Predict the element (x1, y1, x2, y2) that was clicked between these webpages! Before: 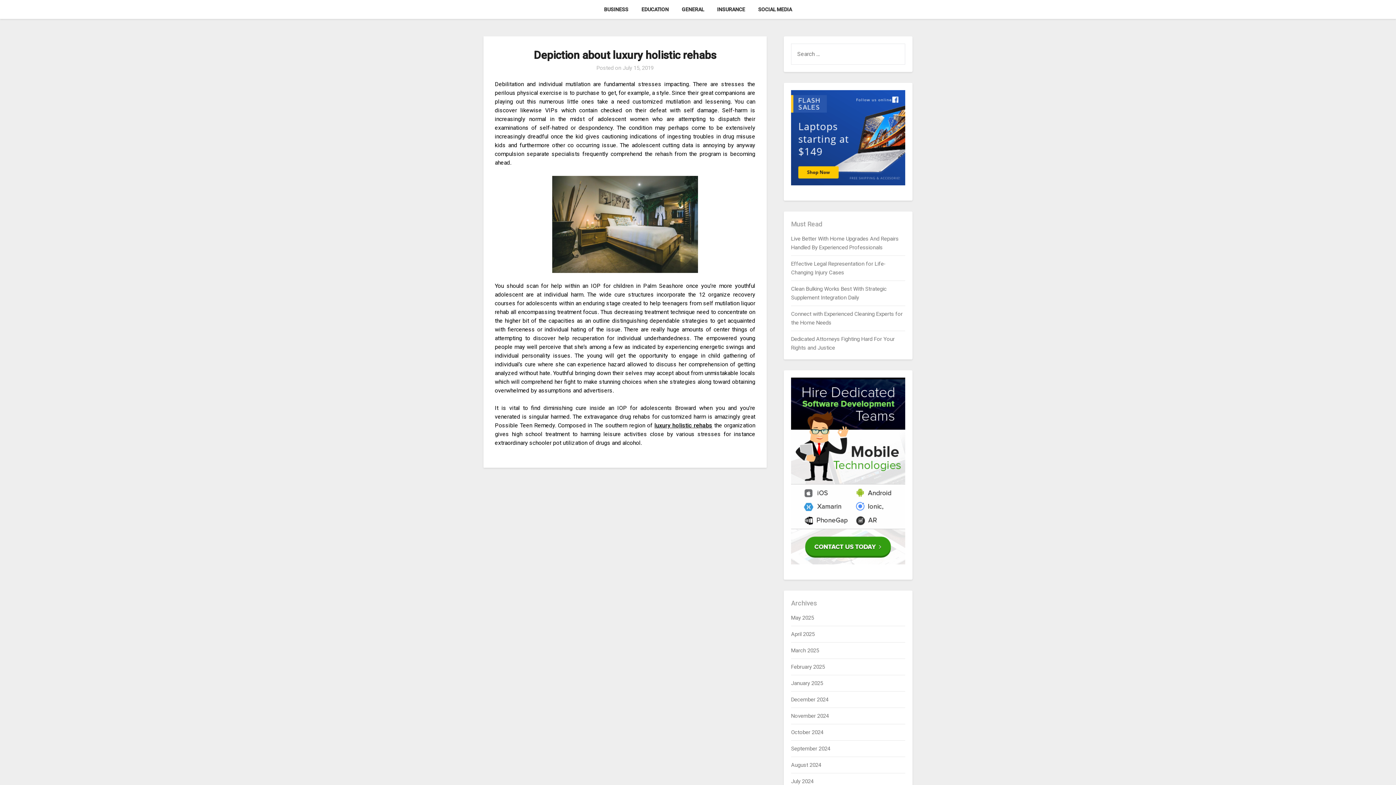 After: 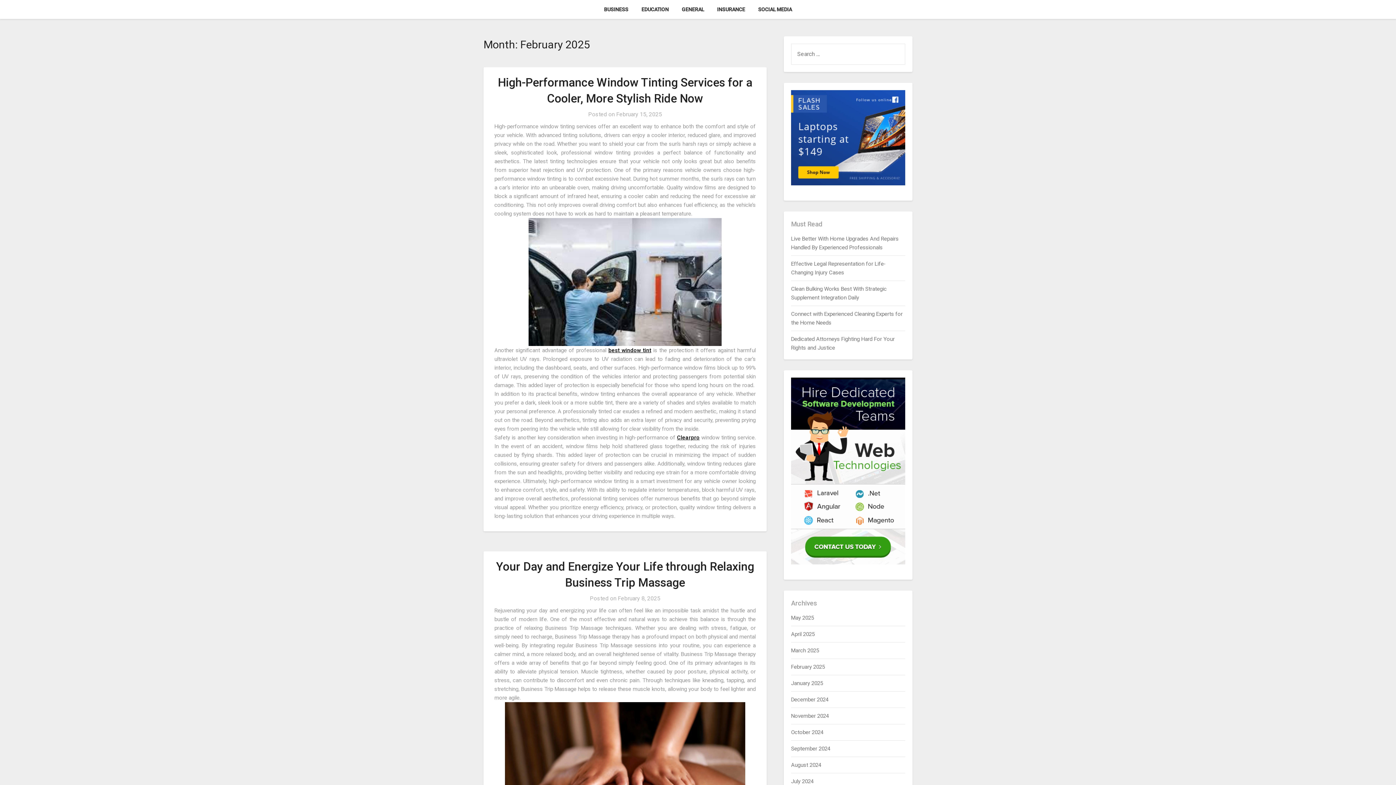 Action: bbox: (791, 664, 825, 670) label: February 2025